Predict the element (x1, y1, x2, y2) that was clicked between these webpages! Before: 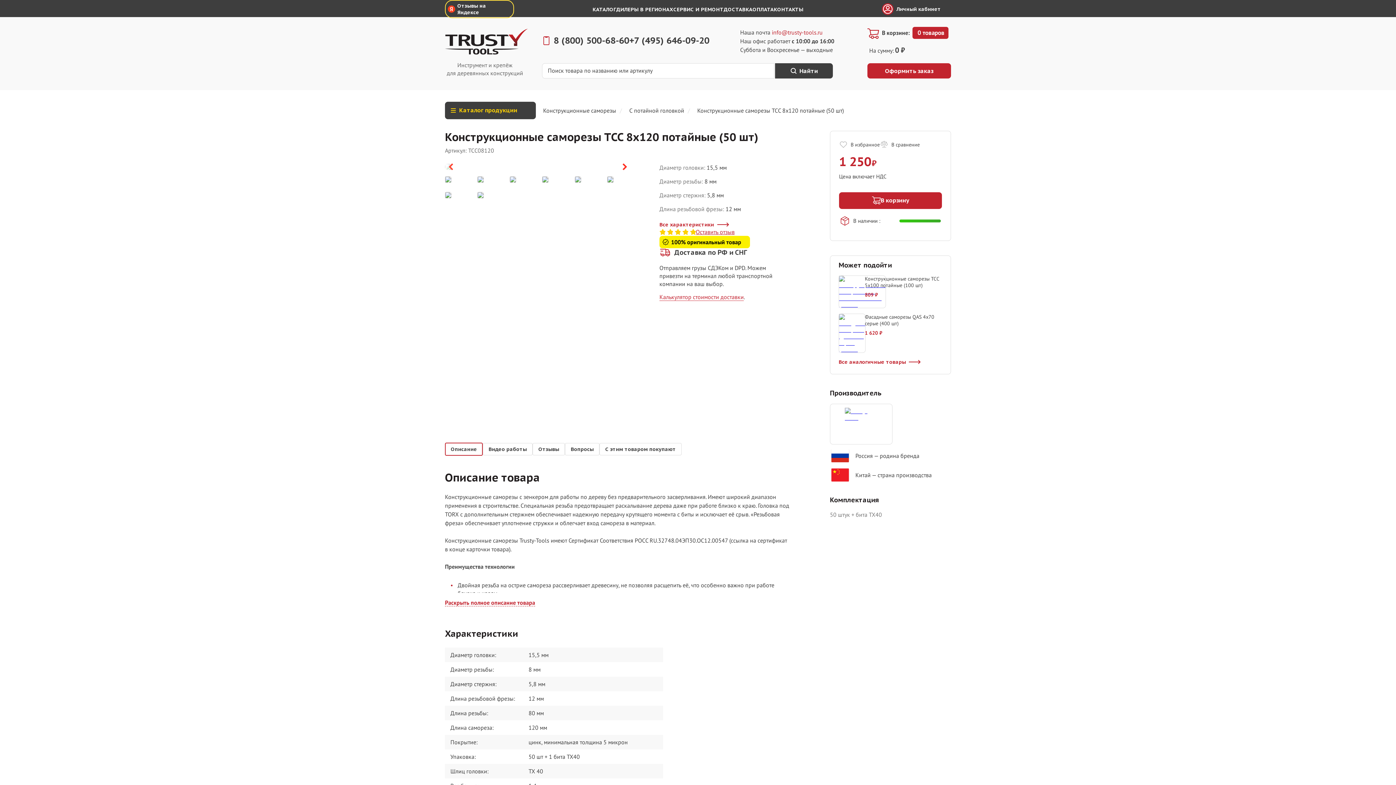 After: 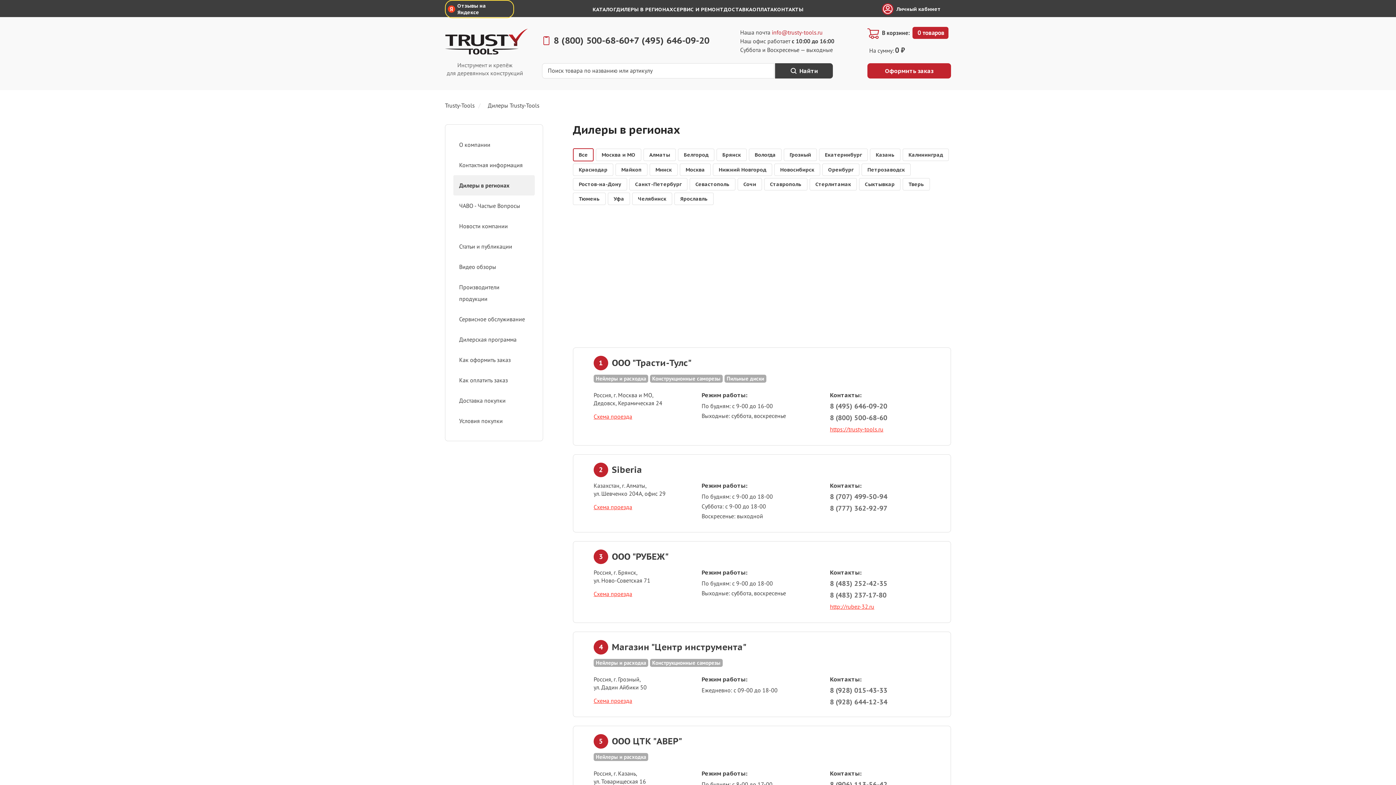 Action: bbox: (616, 6, 673, 12) label: ДИЛЕРЫ В РЕГИОНАХ